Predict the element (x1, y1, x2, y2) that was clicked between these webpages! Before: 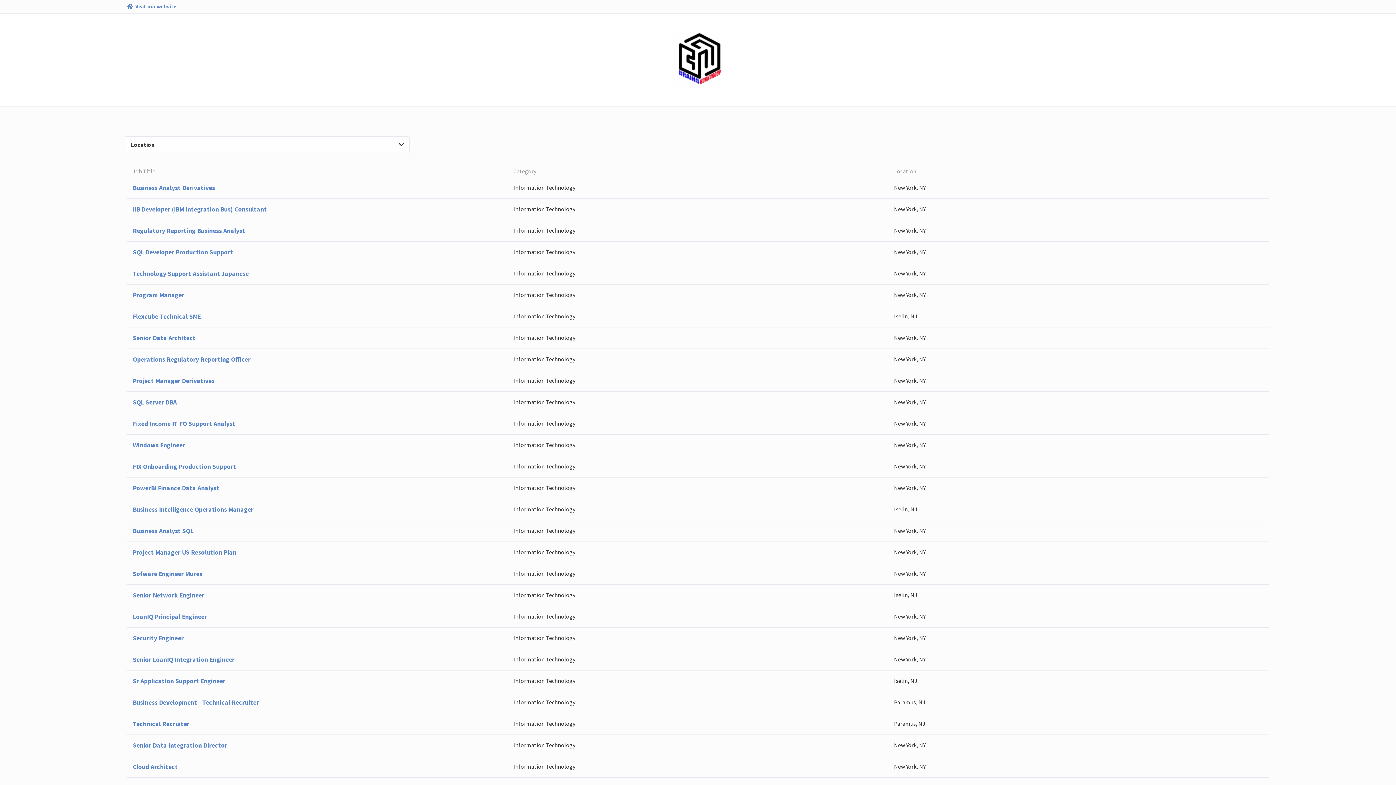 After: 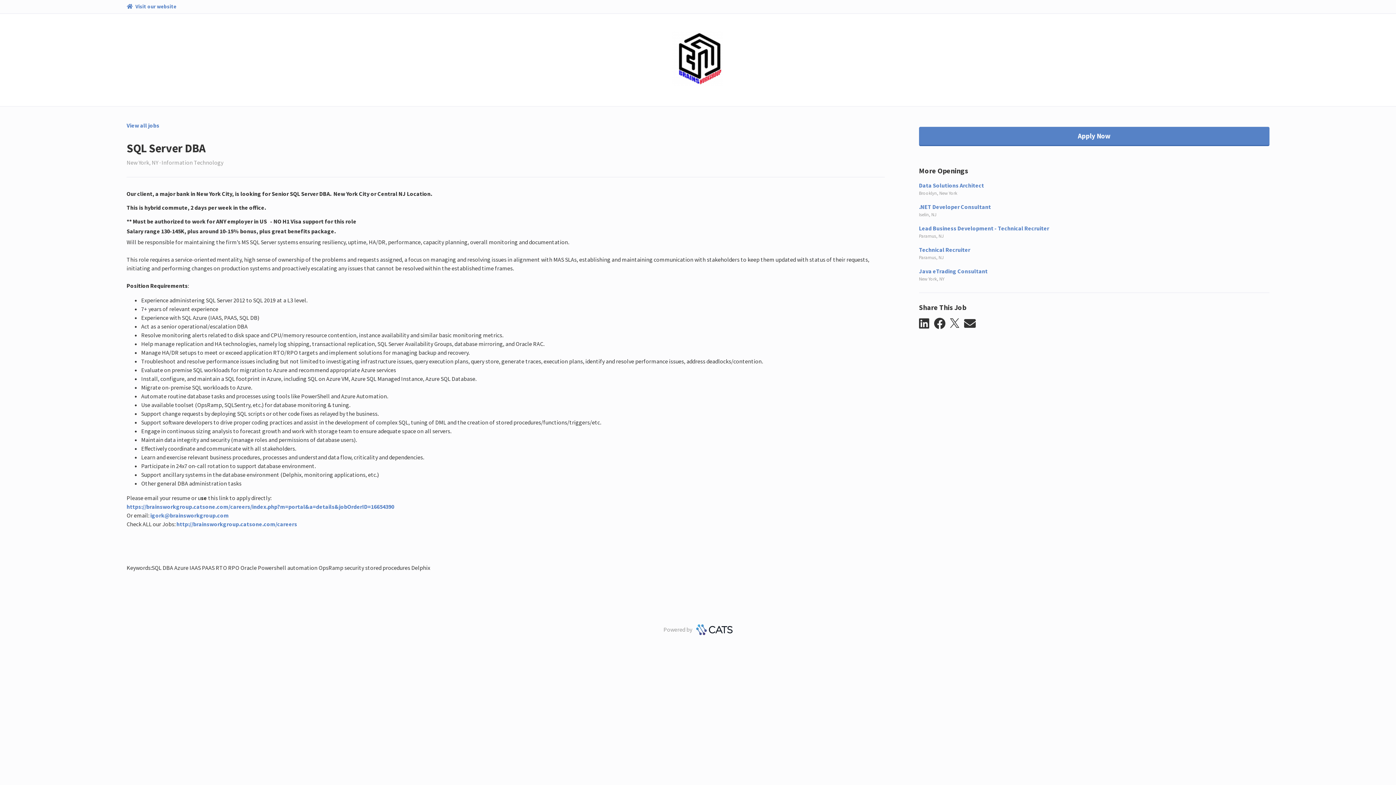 Action: bbox: (126, 391, 1269, 413) label: SQL Server DBA
Information Technology
New York, NY